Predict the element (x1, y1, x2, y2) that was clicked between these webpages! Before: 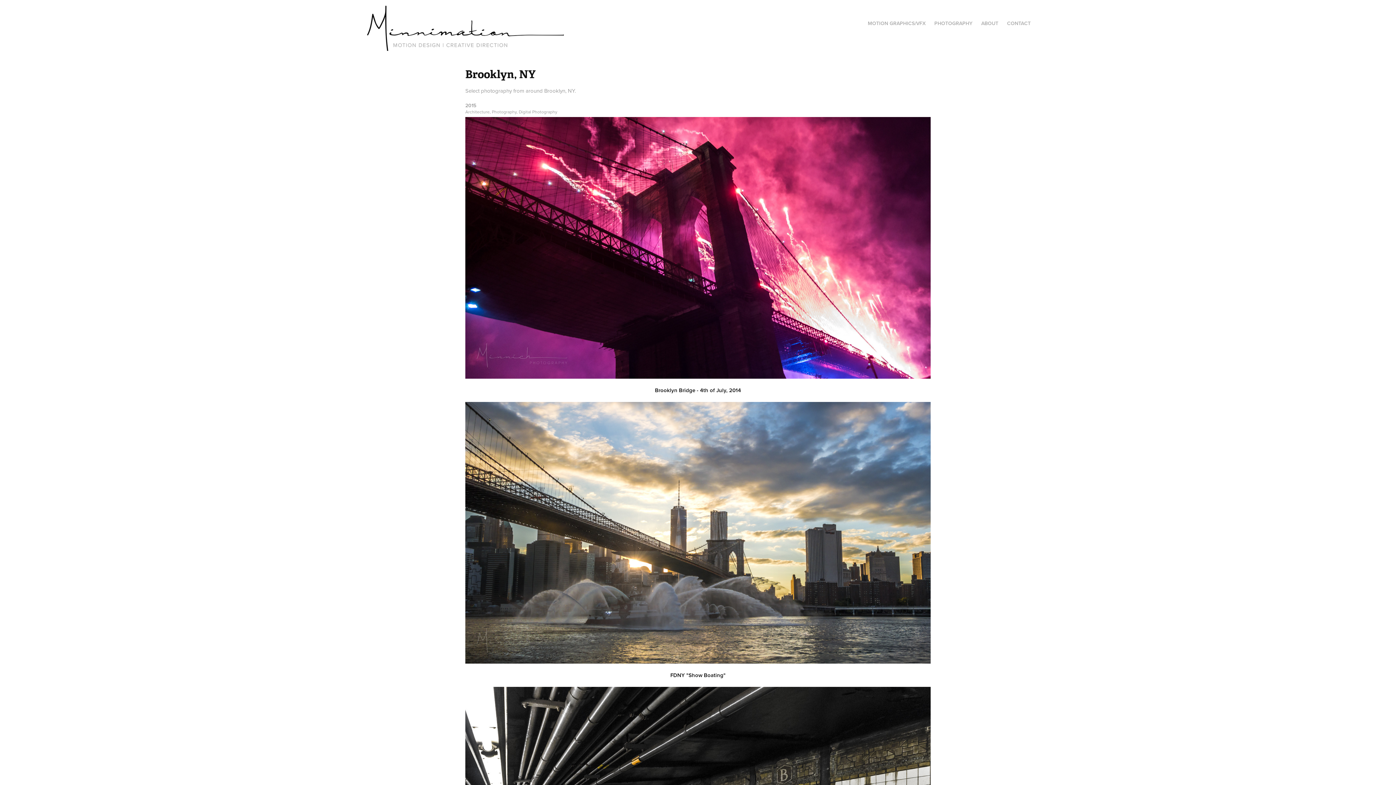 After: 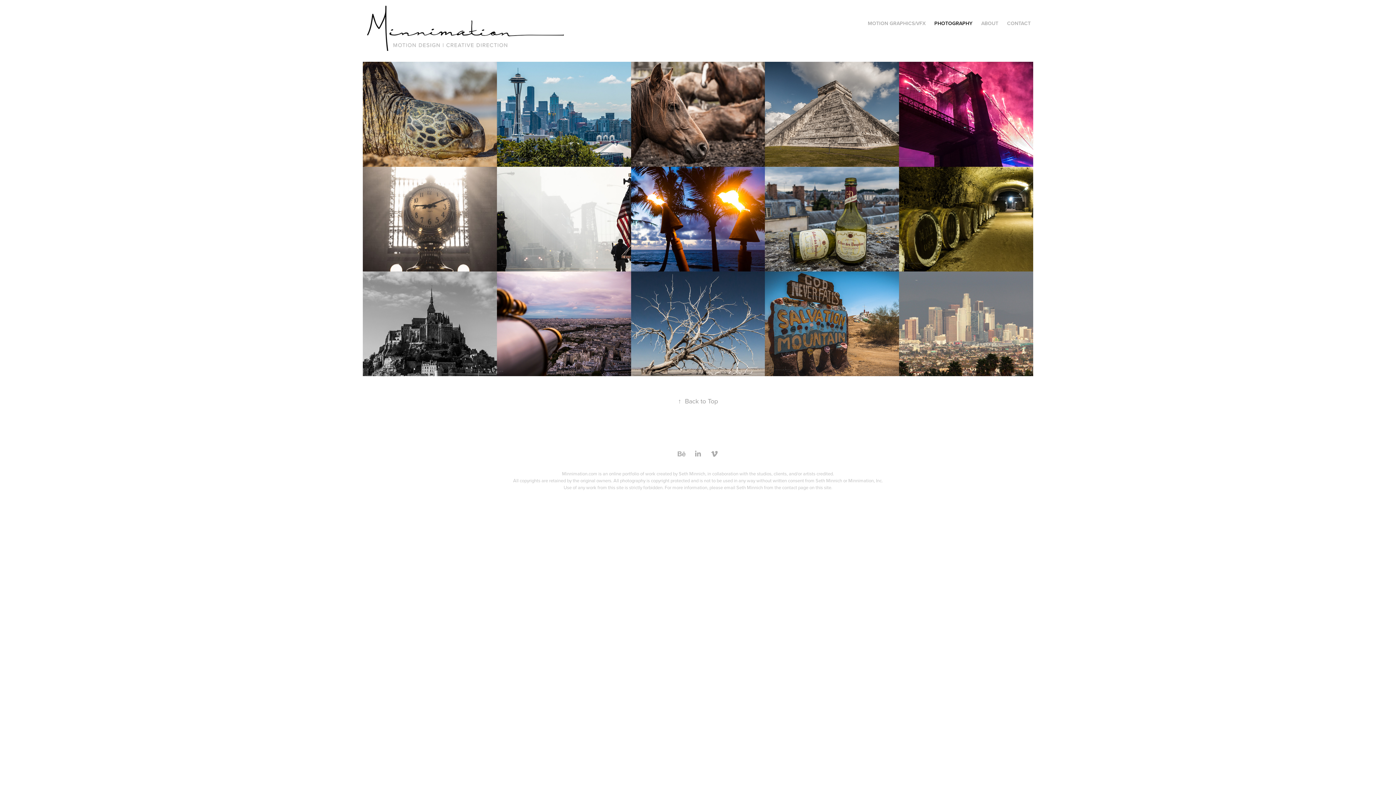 Action: bbox: (934, 19, 972, 26) label: PHOTOGRAPHY